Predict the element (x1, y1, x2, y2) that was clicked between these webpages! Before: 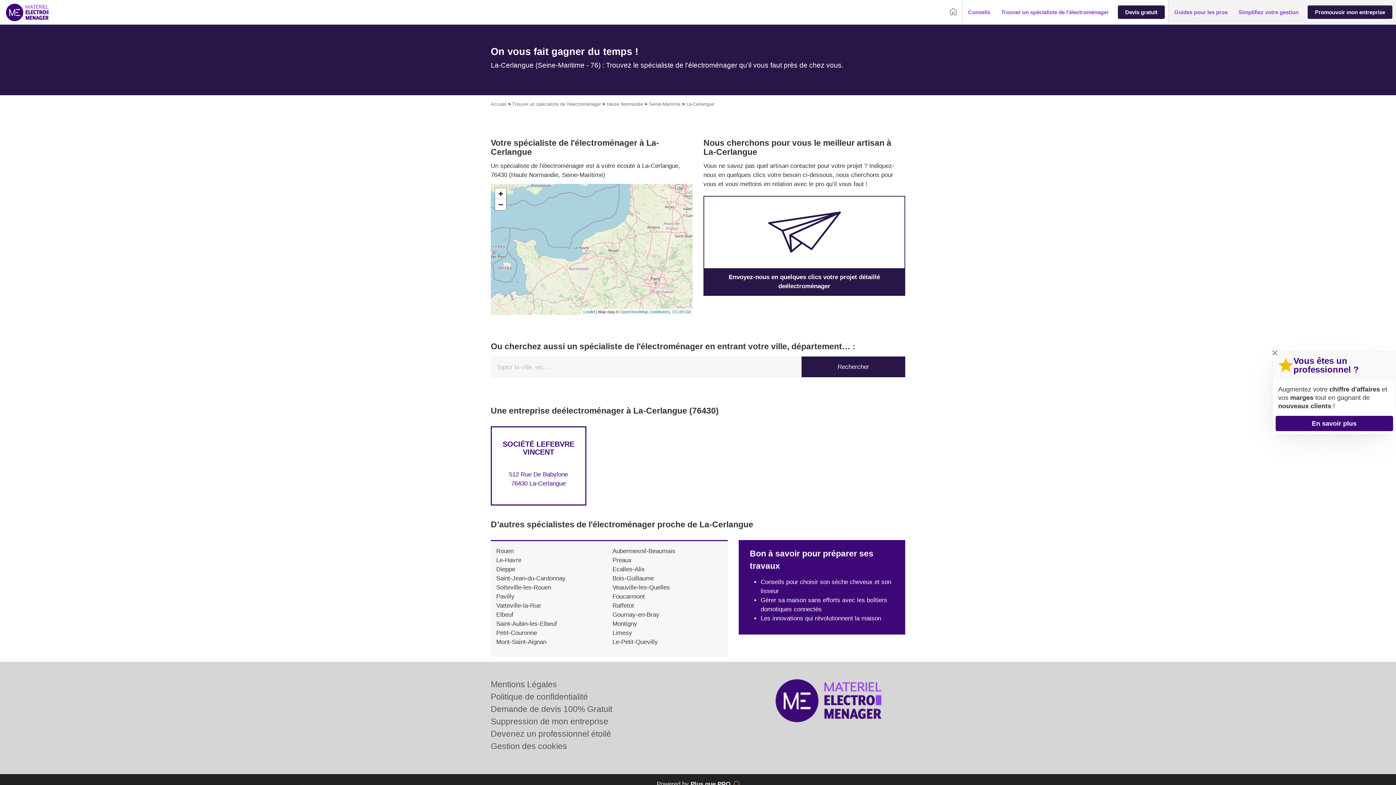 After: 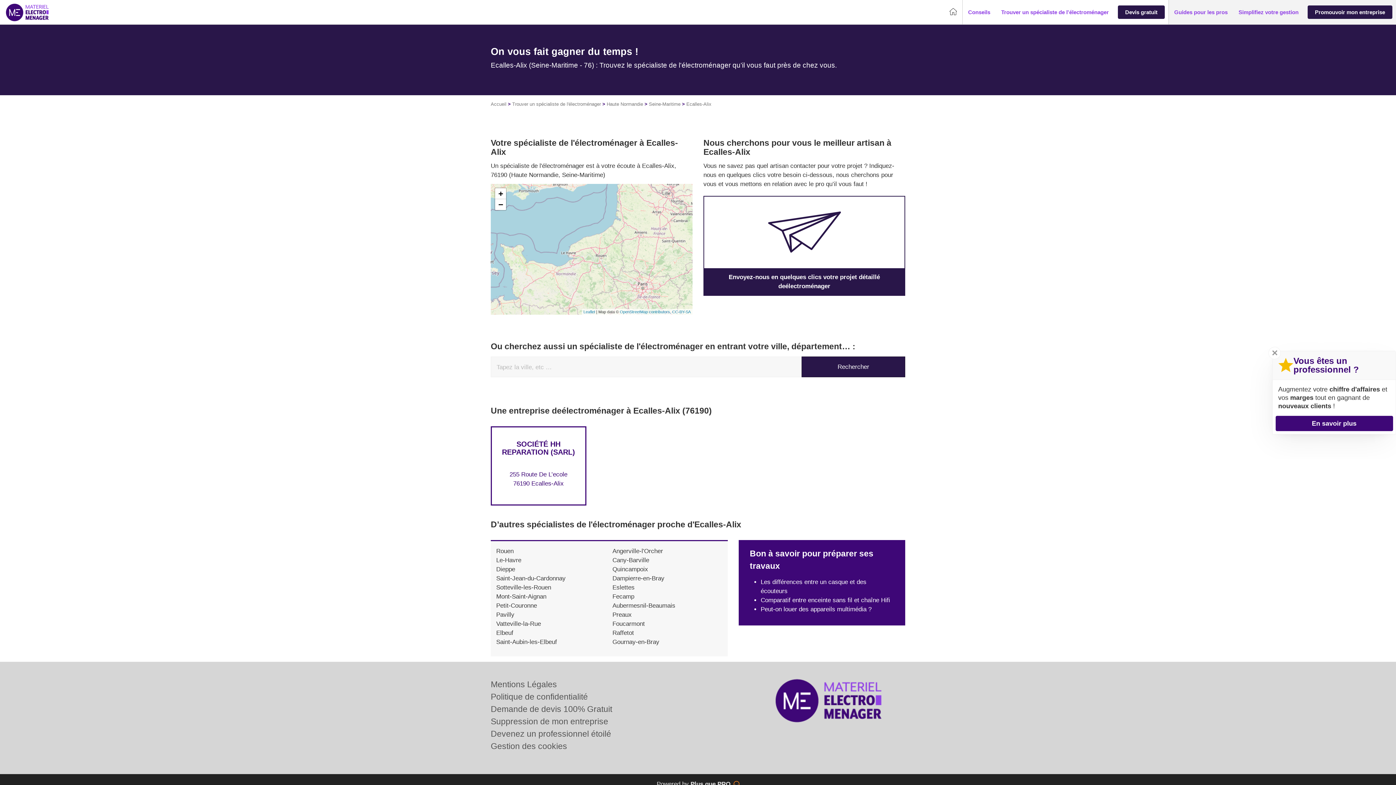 Action: label: Ecalles-Alix bbox: (612, 566, 644, 572)